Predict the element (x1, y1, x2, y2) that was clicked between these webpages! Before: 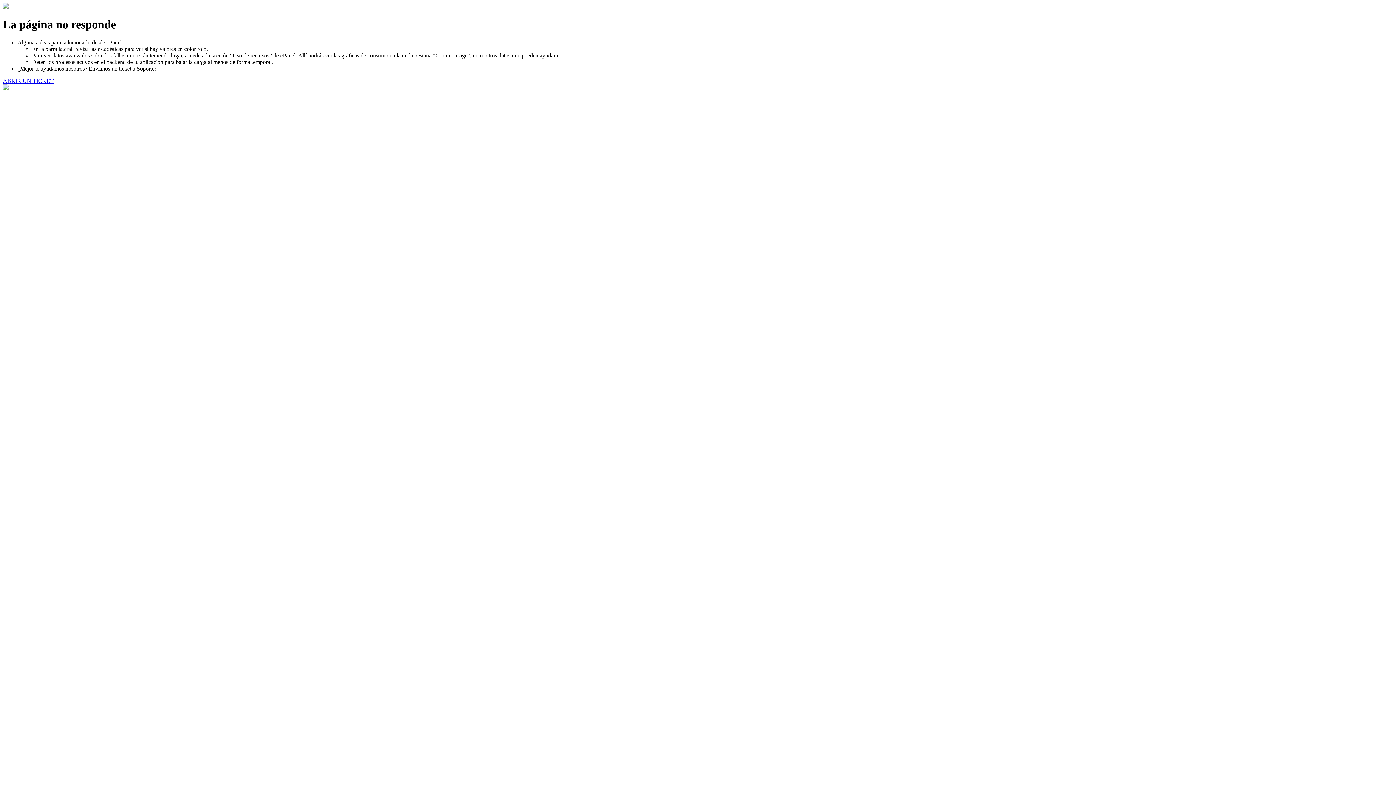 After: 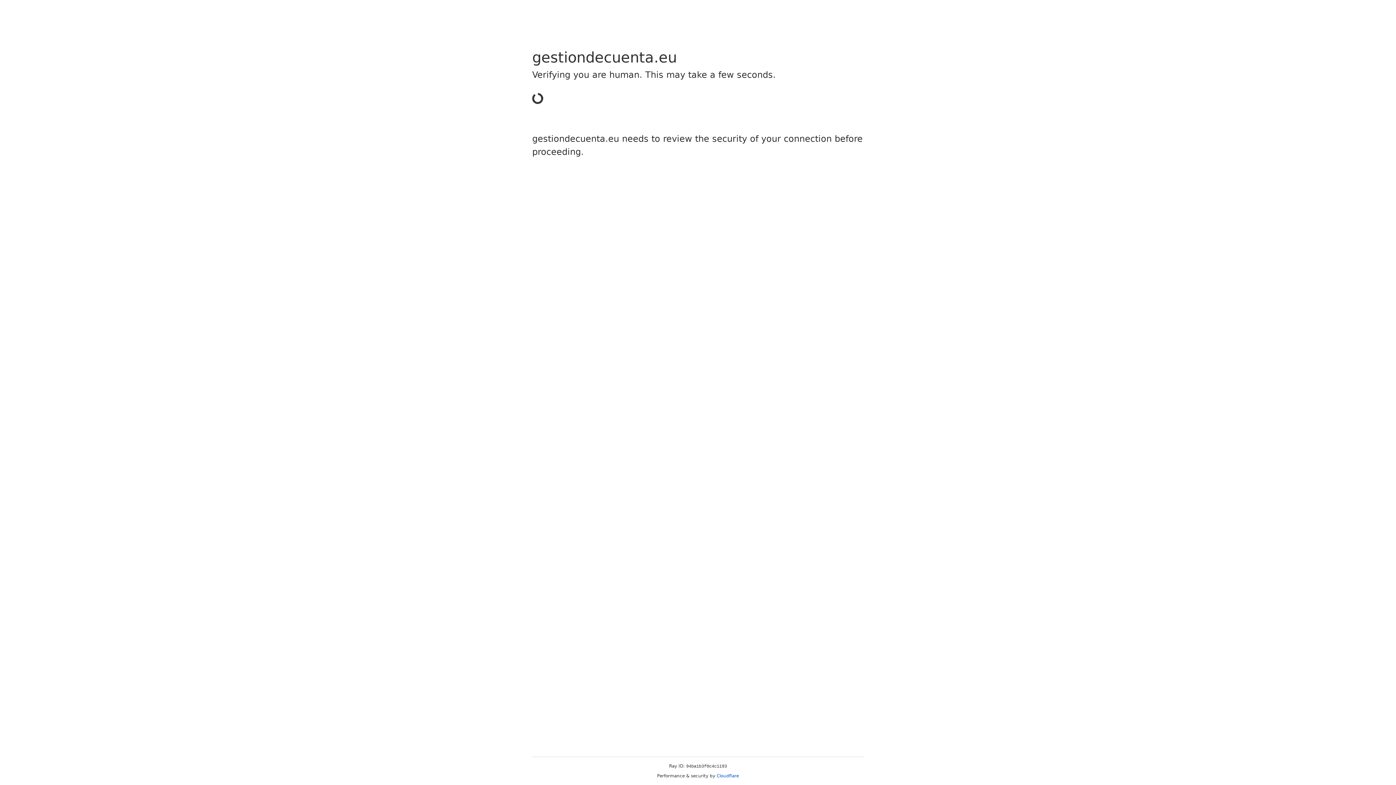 Action: label: ABRIR UN TICKET bbox: (2, 77, 53, 83)